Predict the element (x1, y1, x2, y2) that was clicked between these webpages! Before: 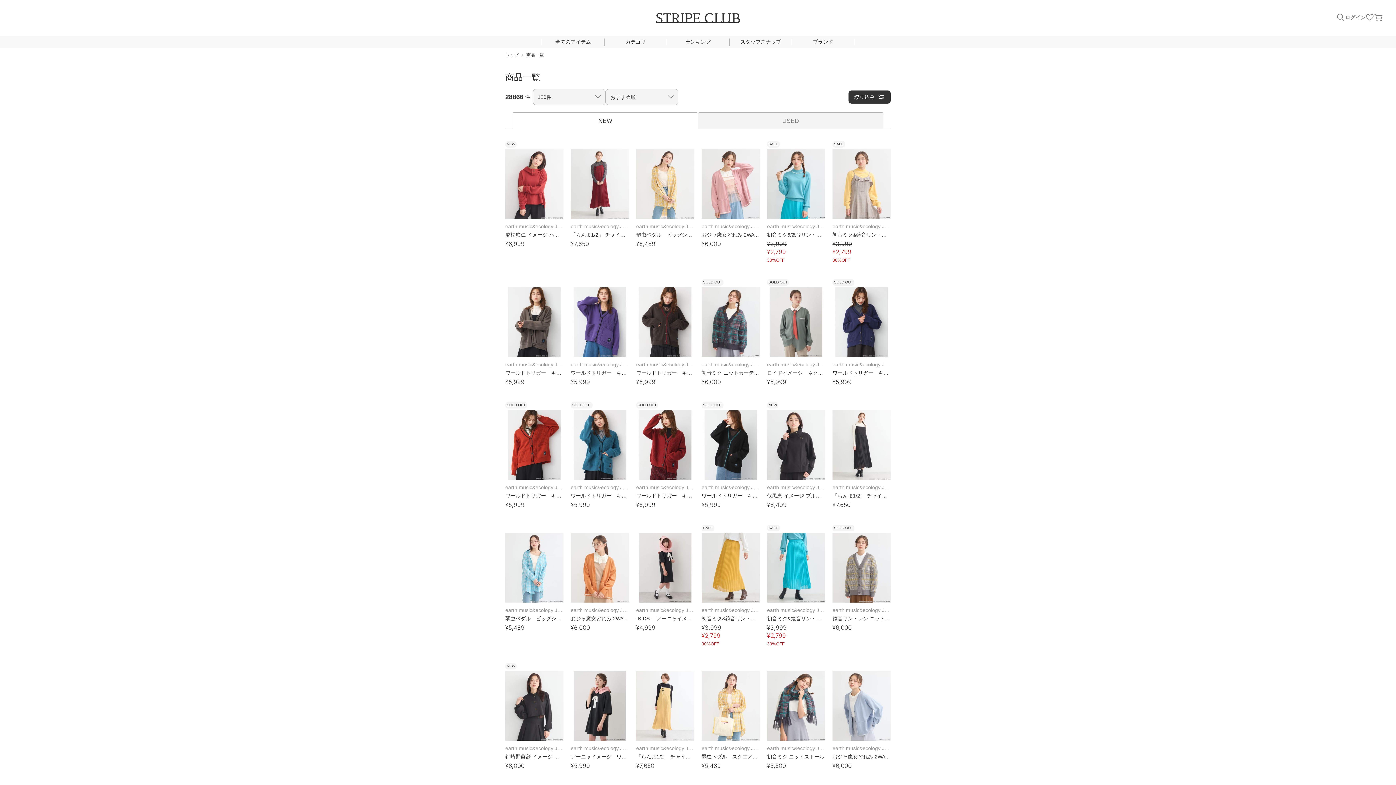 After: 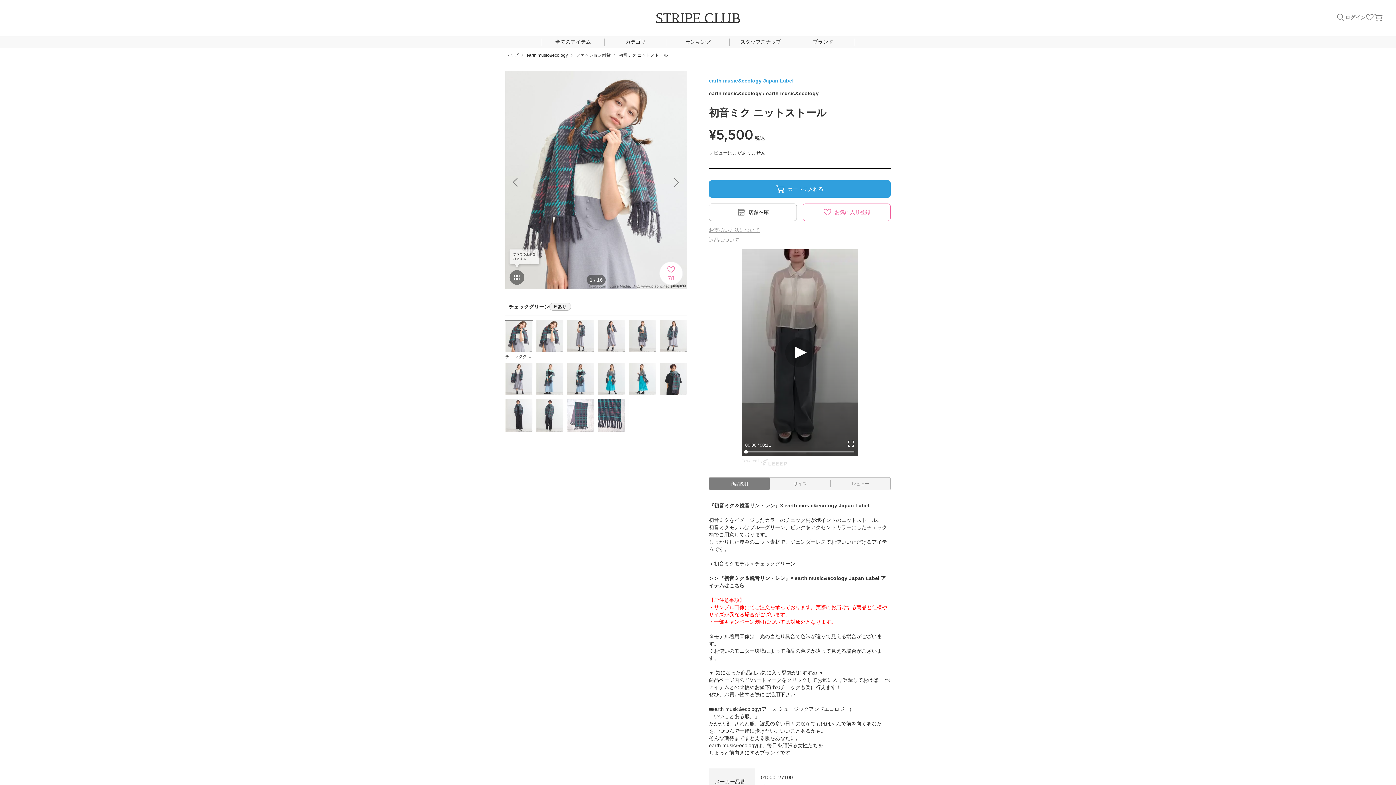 Action: label: earth music&ecology Japan Label

初音ミク ニットストール bbox: (767, 709, 825, 727)